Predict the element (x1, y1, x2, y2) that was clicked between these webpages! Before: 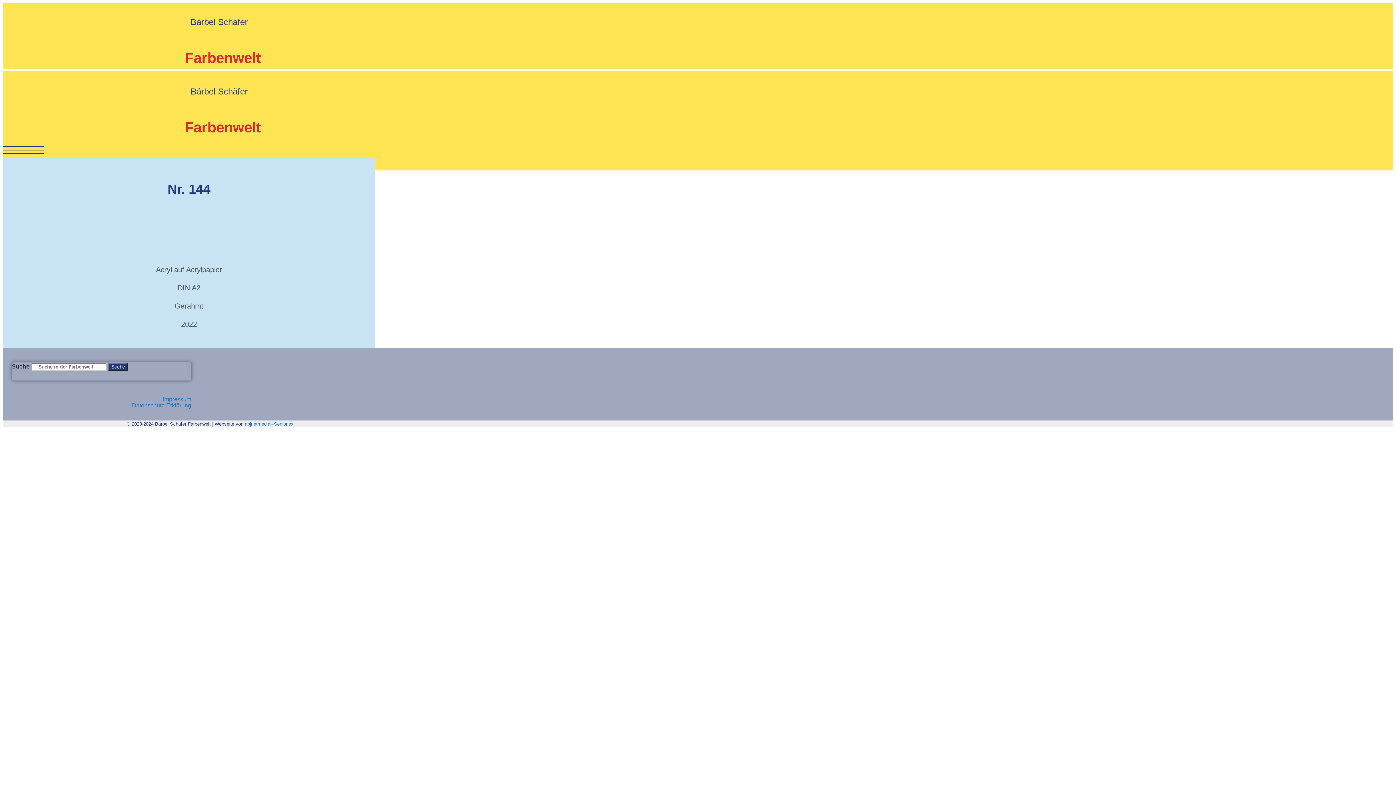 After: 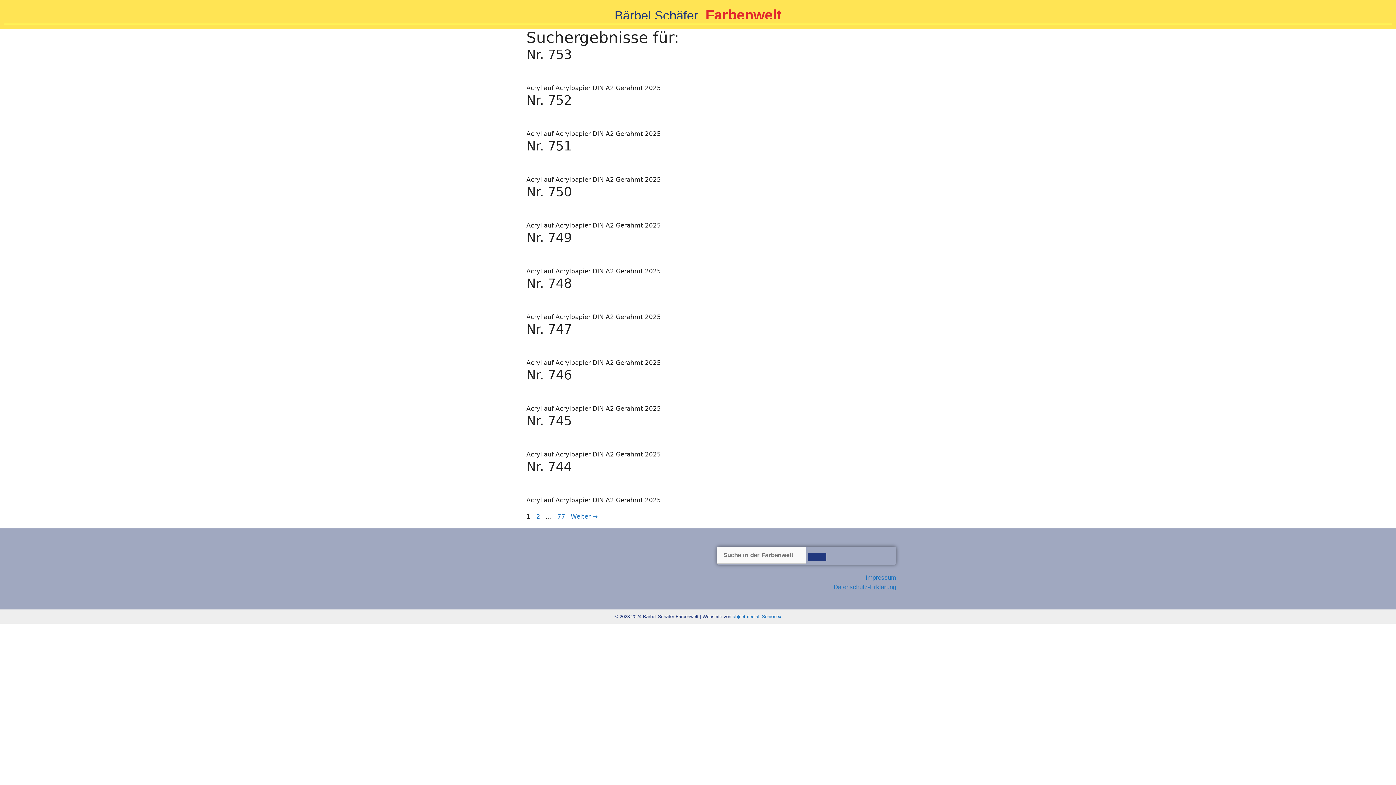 Action: bbox: (108, 363, 127, 370) label: Suche